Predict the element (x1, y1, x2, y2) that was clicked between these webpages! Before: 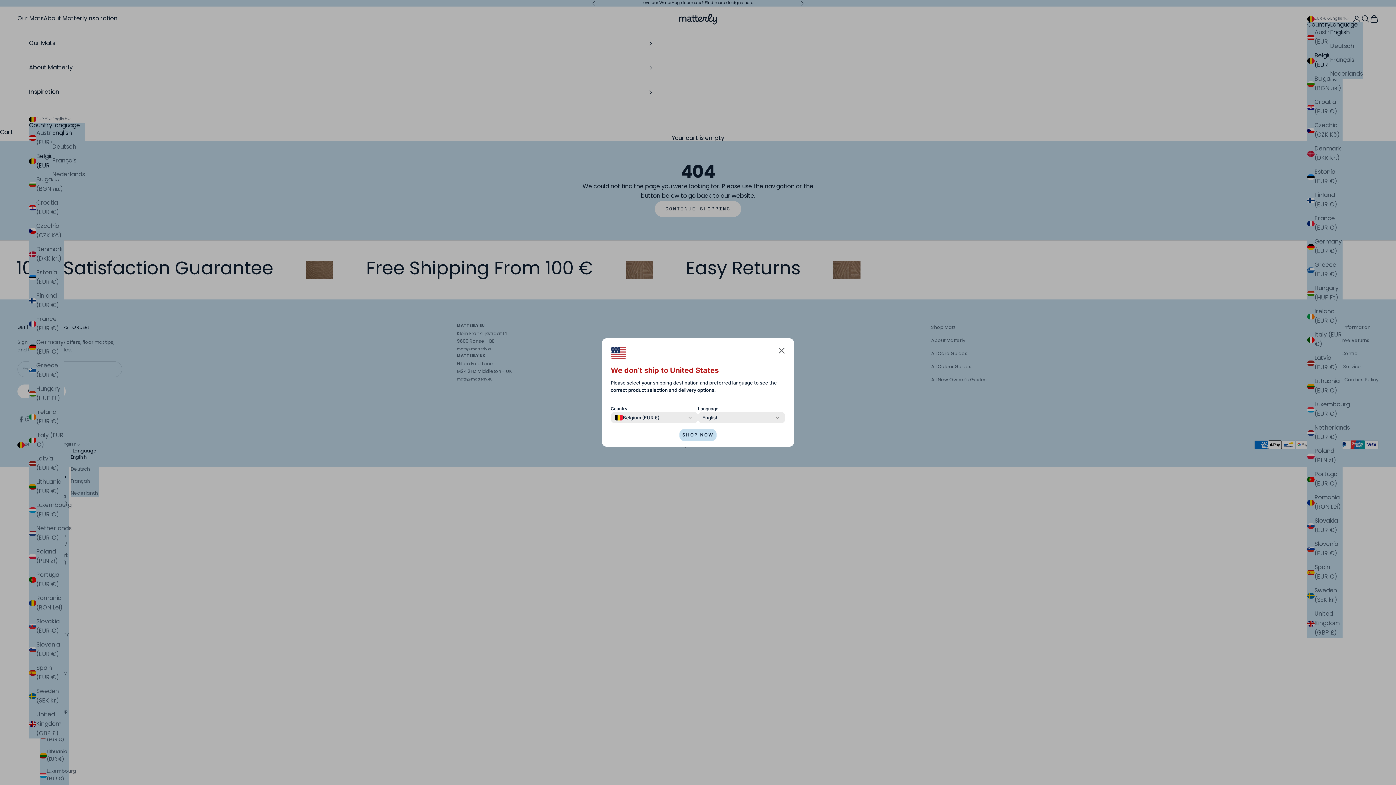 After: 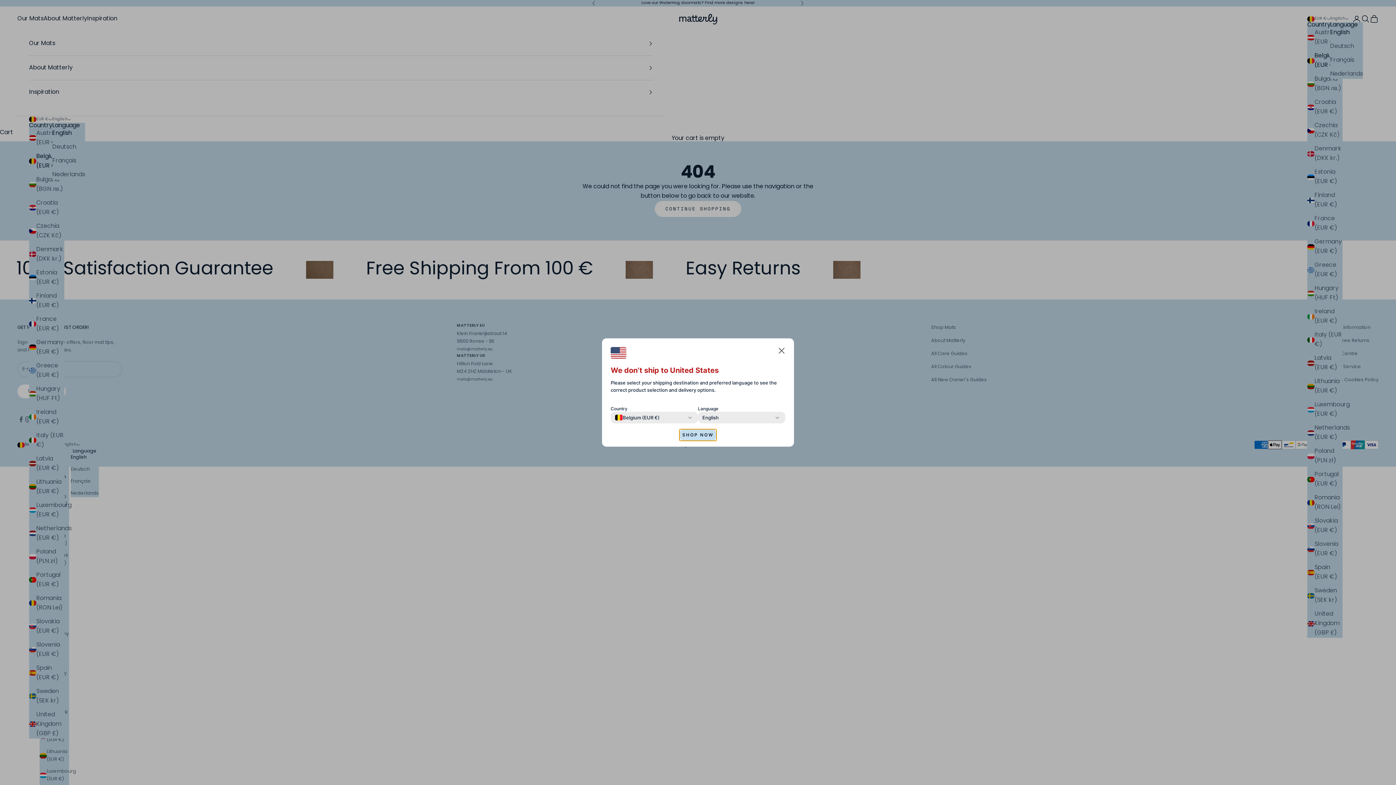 Action: bbox: (679, 429, 716, 441) label: SHOP NOW